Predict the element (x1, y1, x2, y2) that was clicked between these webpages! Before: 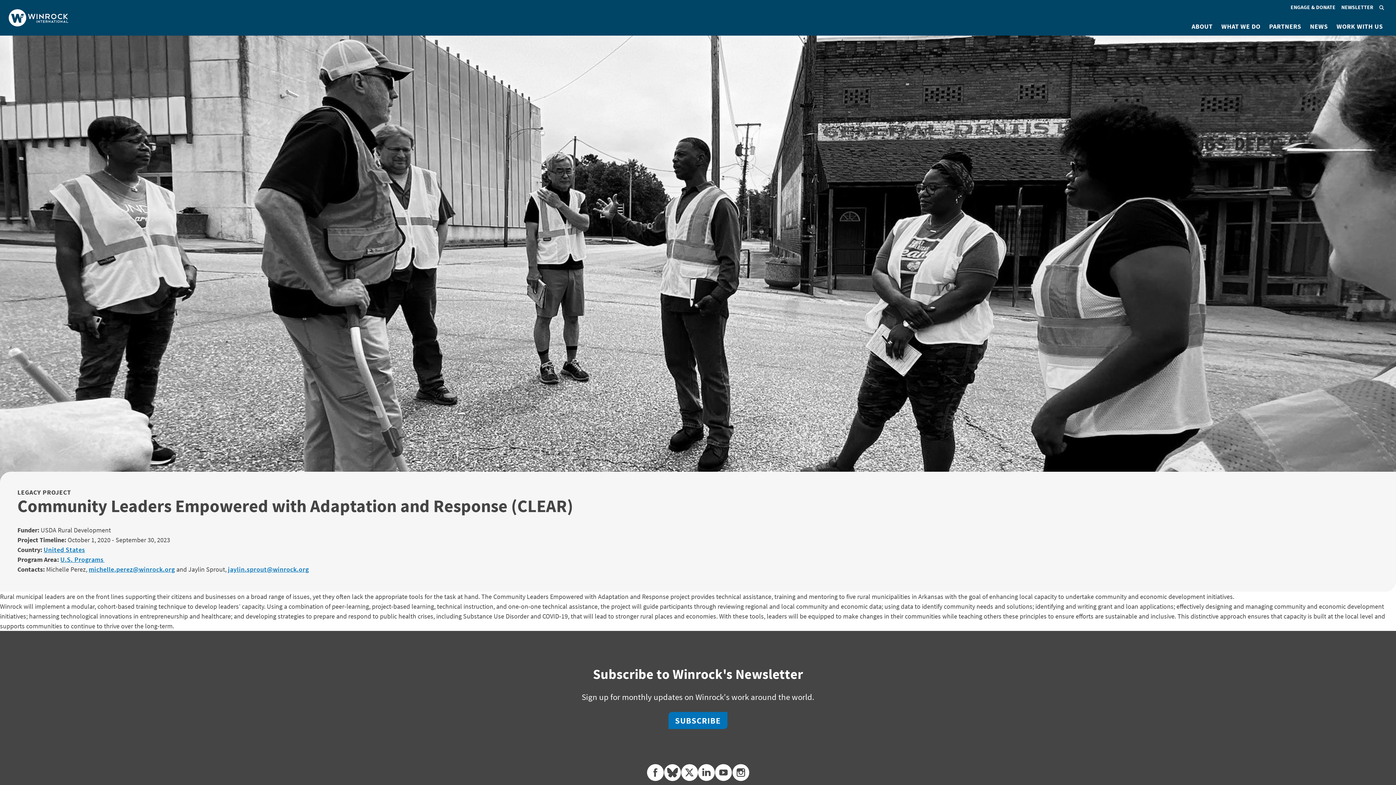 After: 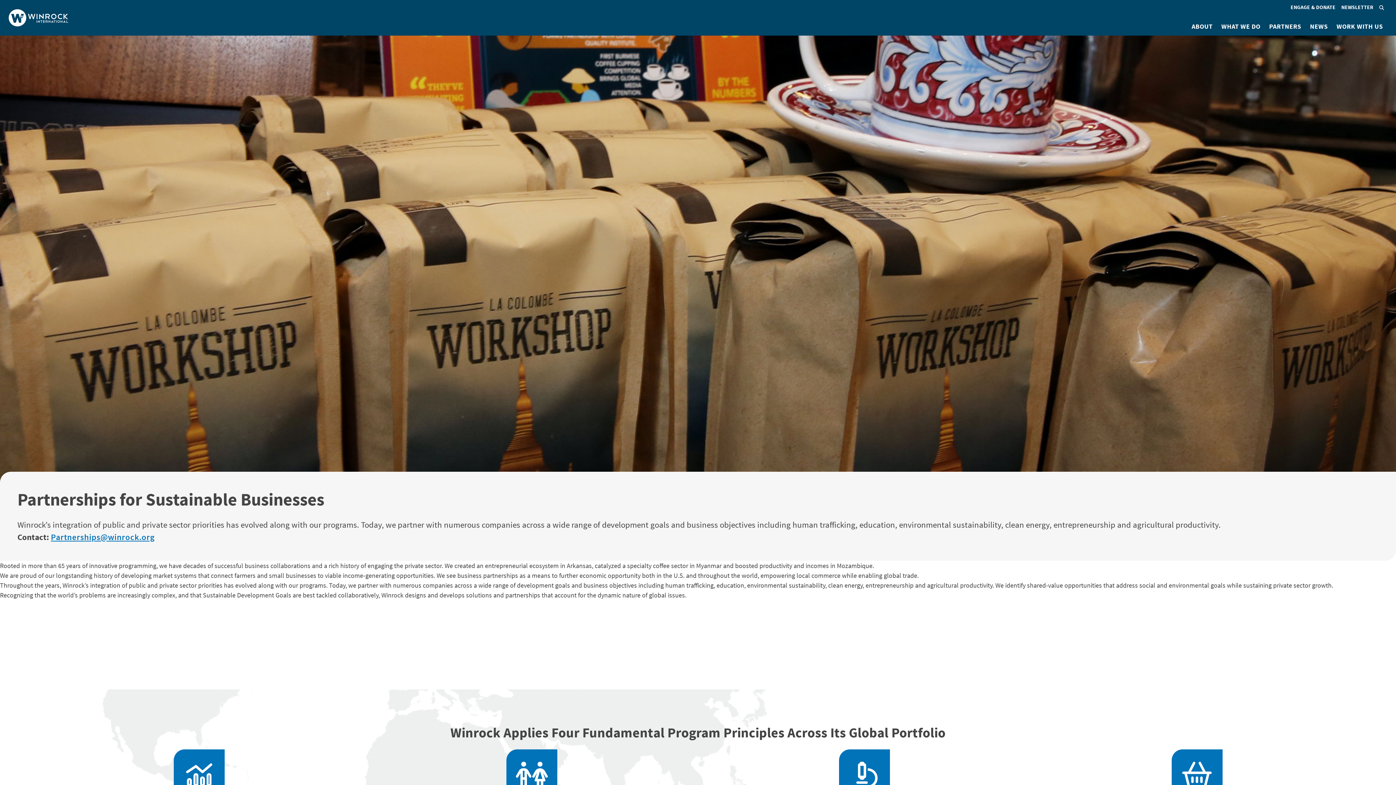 Action: label: PARTNERS bbox: (1265, 17, 1305, 35)